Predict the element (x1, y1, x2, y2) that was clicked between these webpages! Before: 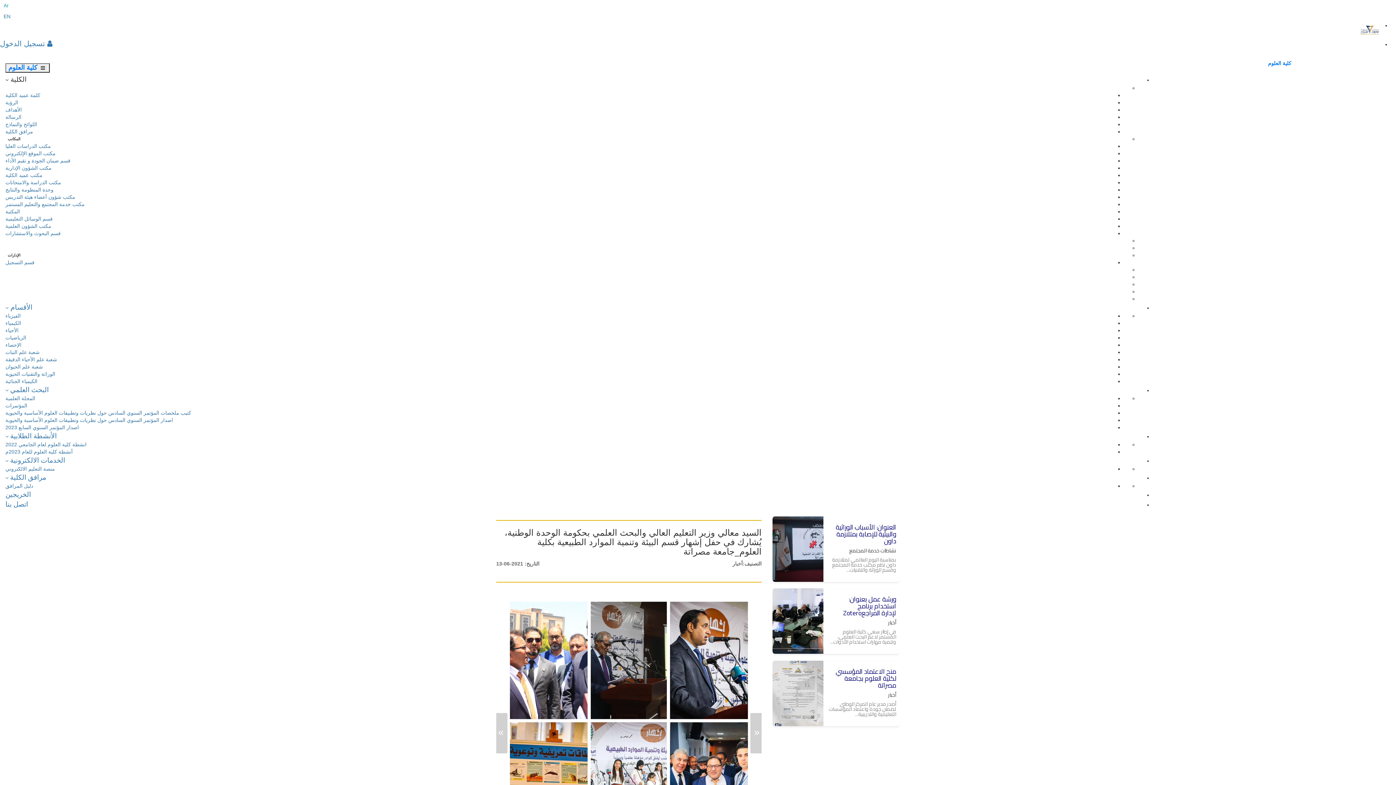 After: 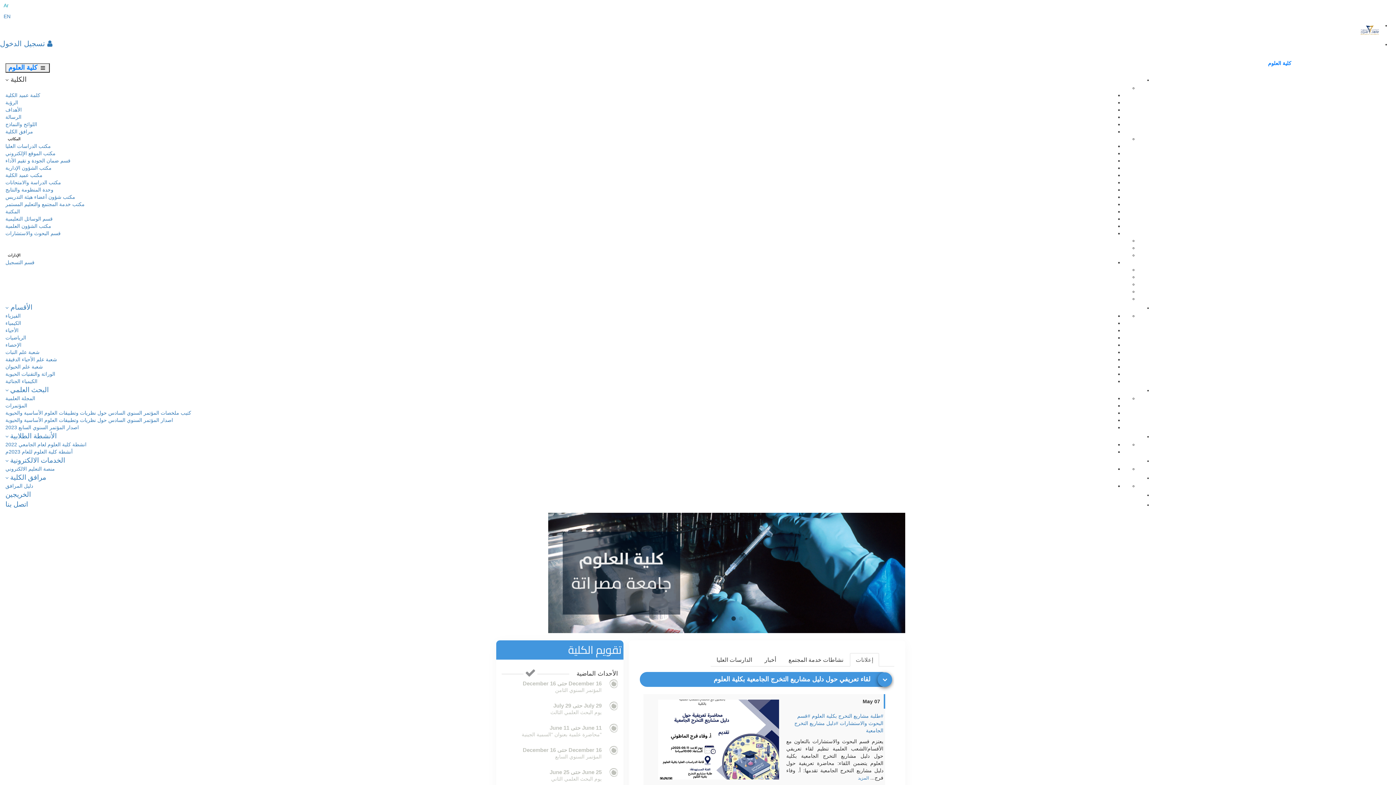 Action: label: كلية العلوم bbox: (8, 63, 37, 71)